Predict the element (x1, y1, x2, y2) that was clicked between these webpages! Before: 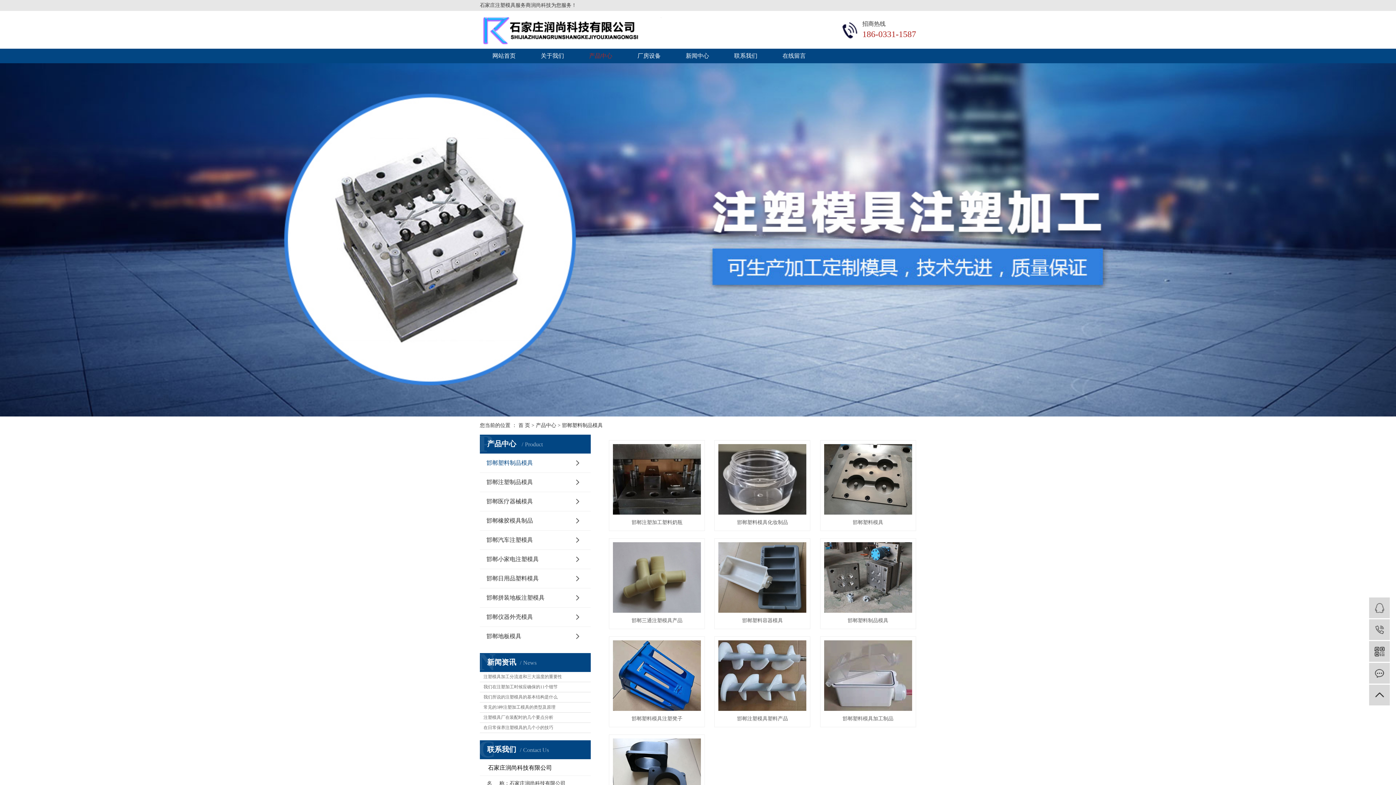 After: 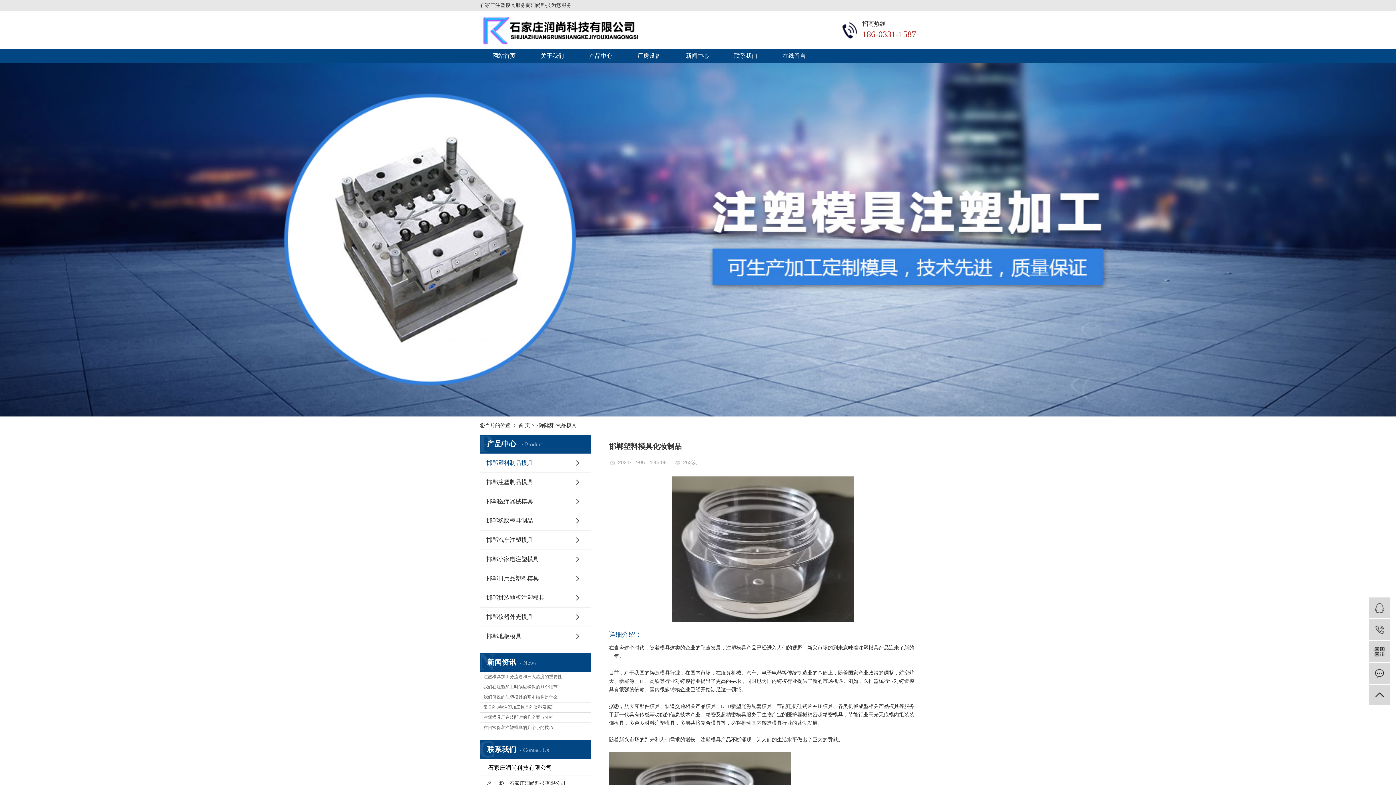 Action: bbox: (718, 444, 806, 514)